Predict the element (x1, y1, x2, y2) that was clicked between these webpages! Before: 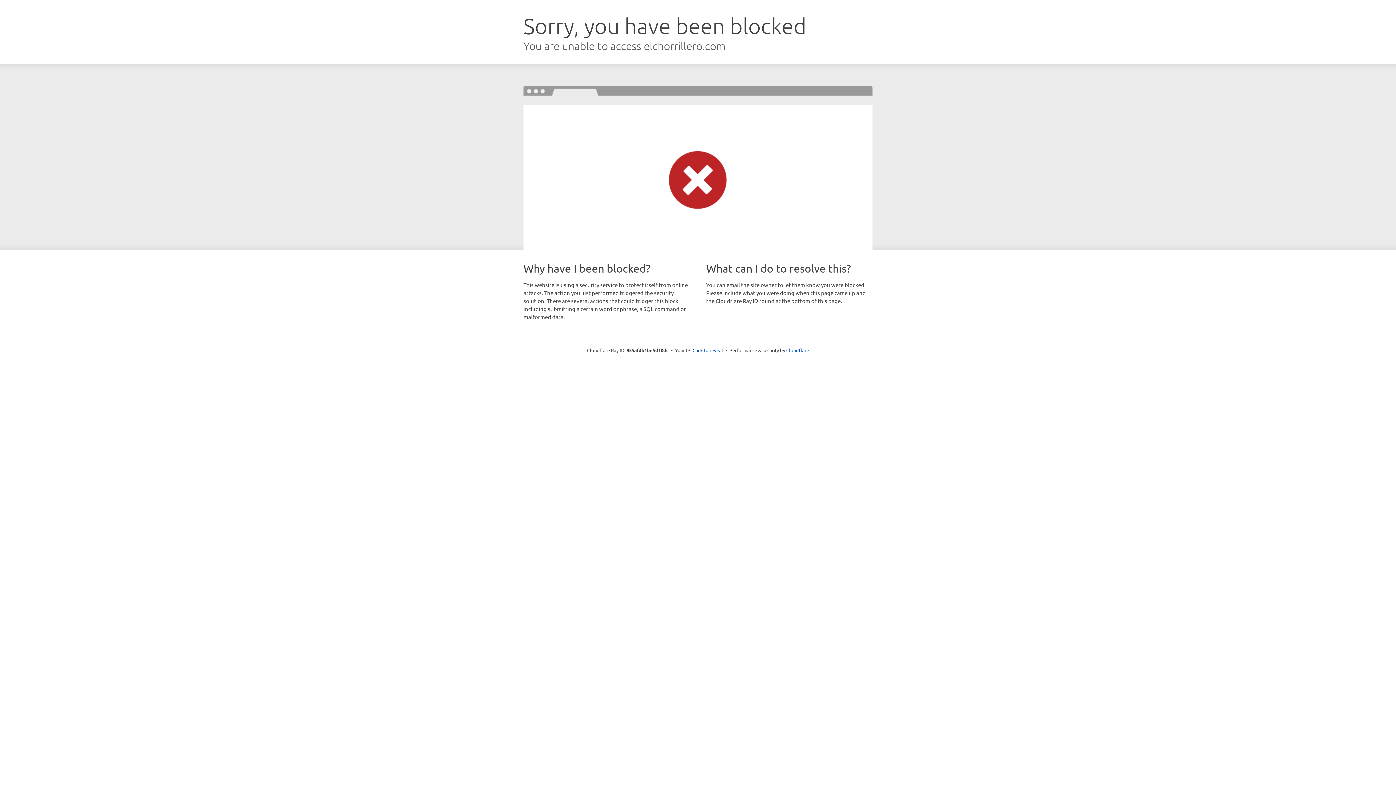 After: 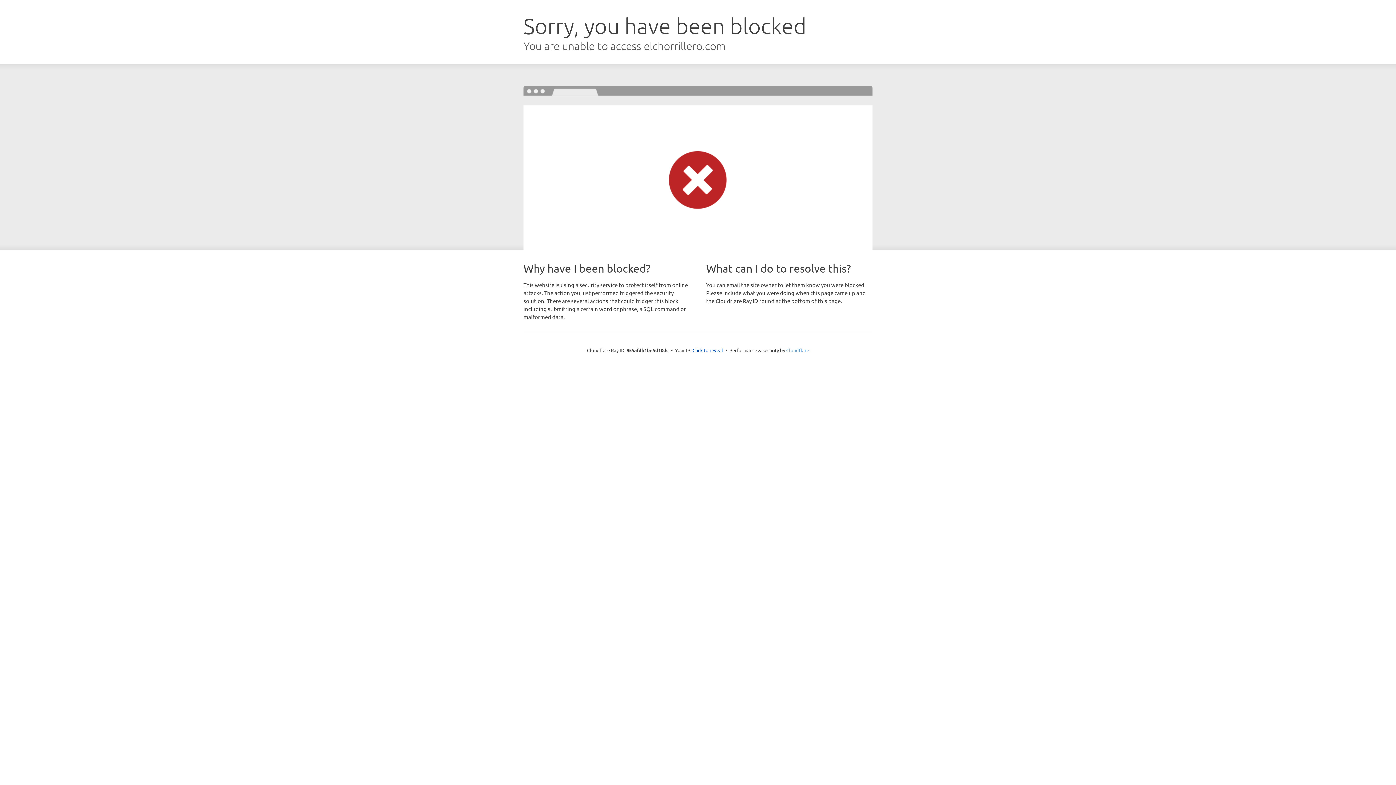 Action: label: Cloudflare bbox: (786, 347, 809, 353)